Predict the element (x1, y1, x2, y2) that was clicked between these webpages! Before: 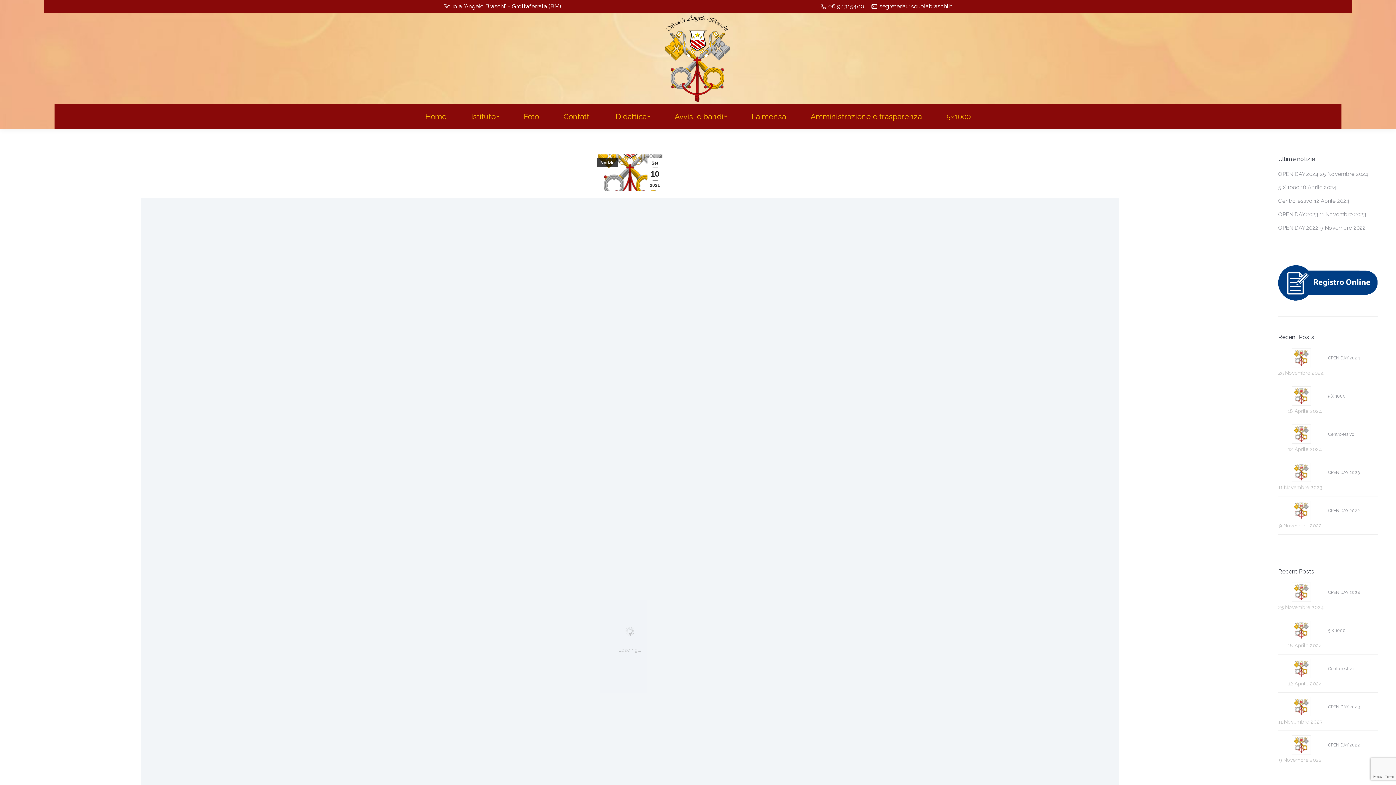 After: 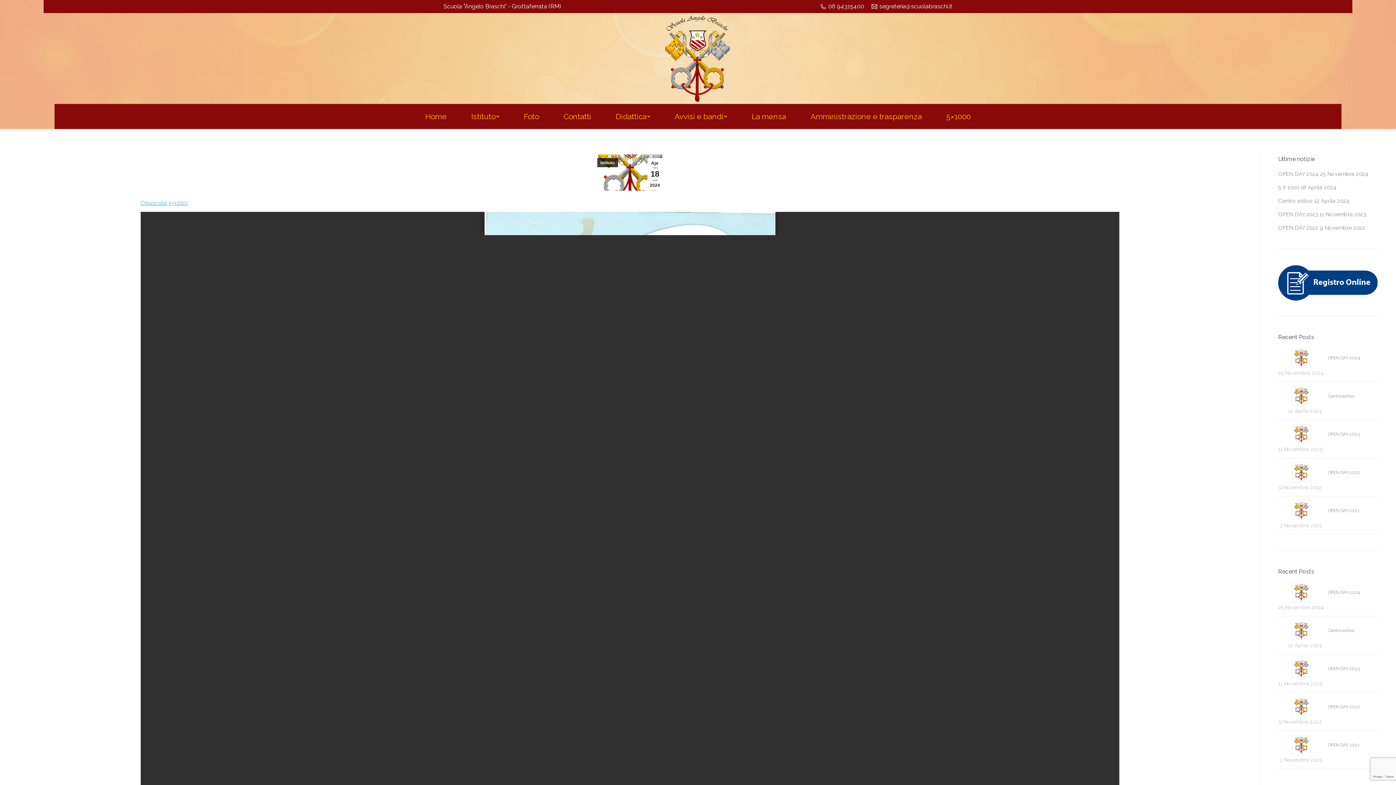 Action: label: 5 X 1000 bbox: (1328, 393, 1346, 398)